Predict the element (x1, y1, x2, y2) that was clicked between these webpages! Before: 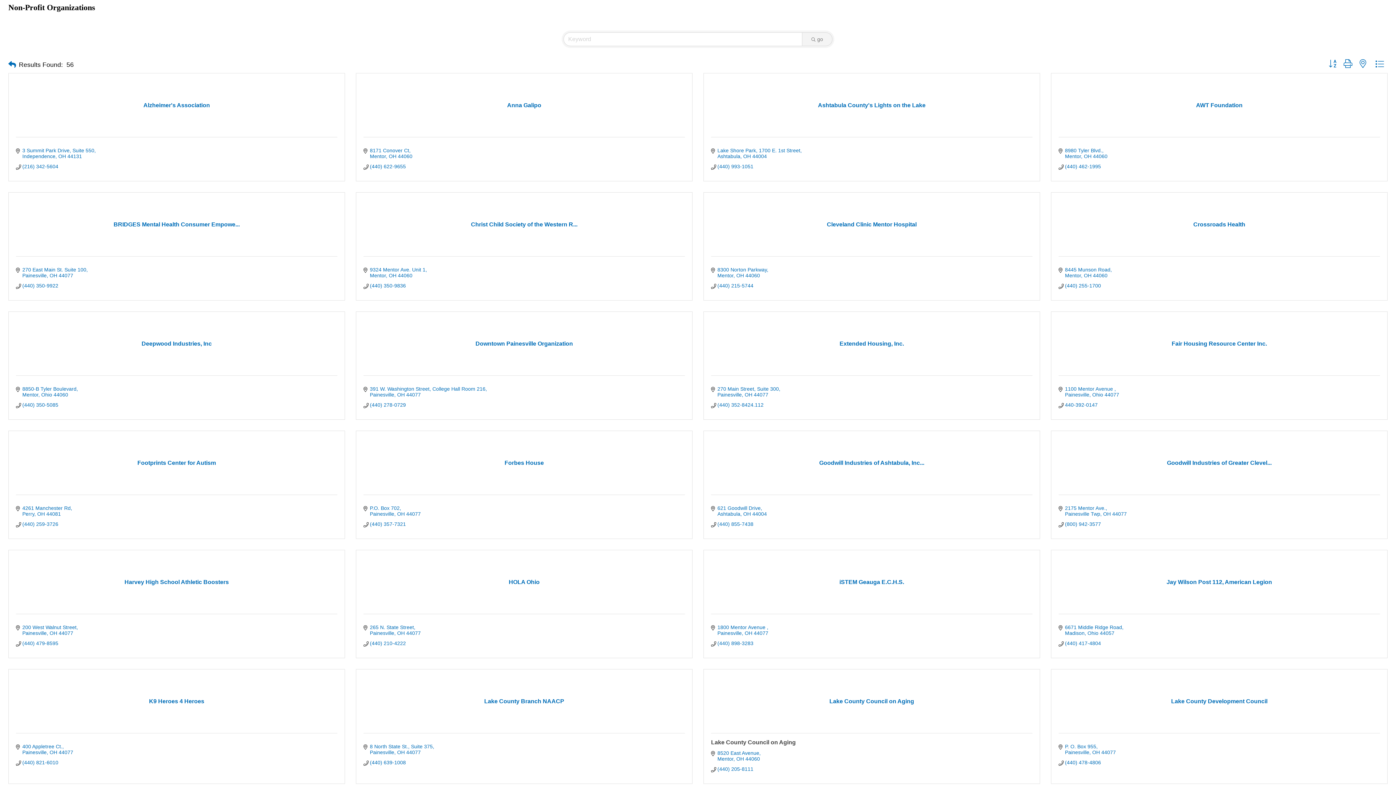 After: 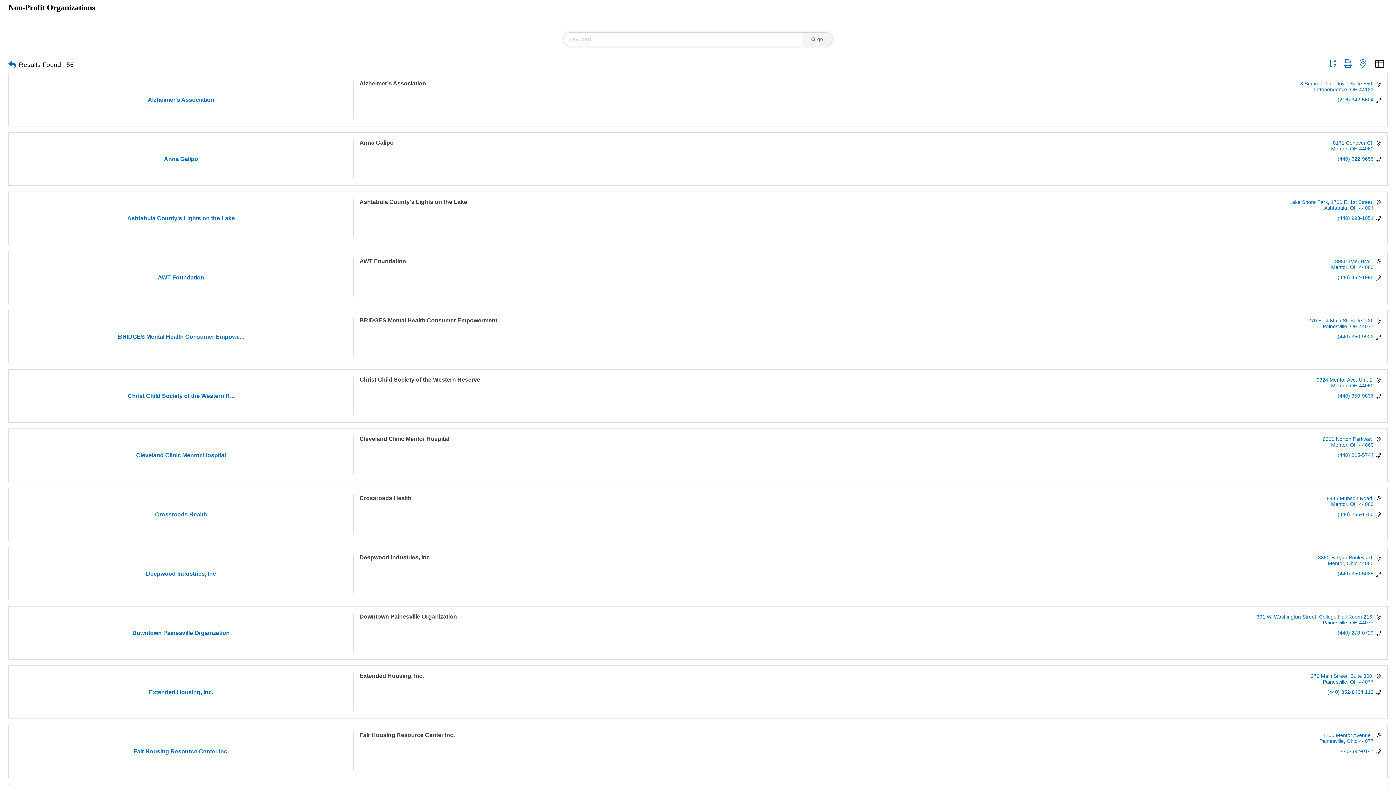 Action: bbox: (1372, 58, 1388, 69)